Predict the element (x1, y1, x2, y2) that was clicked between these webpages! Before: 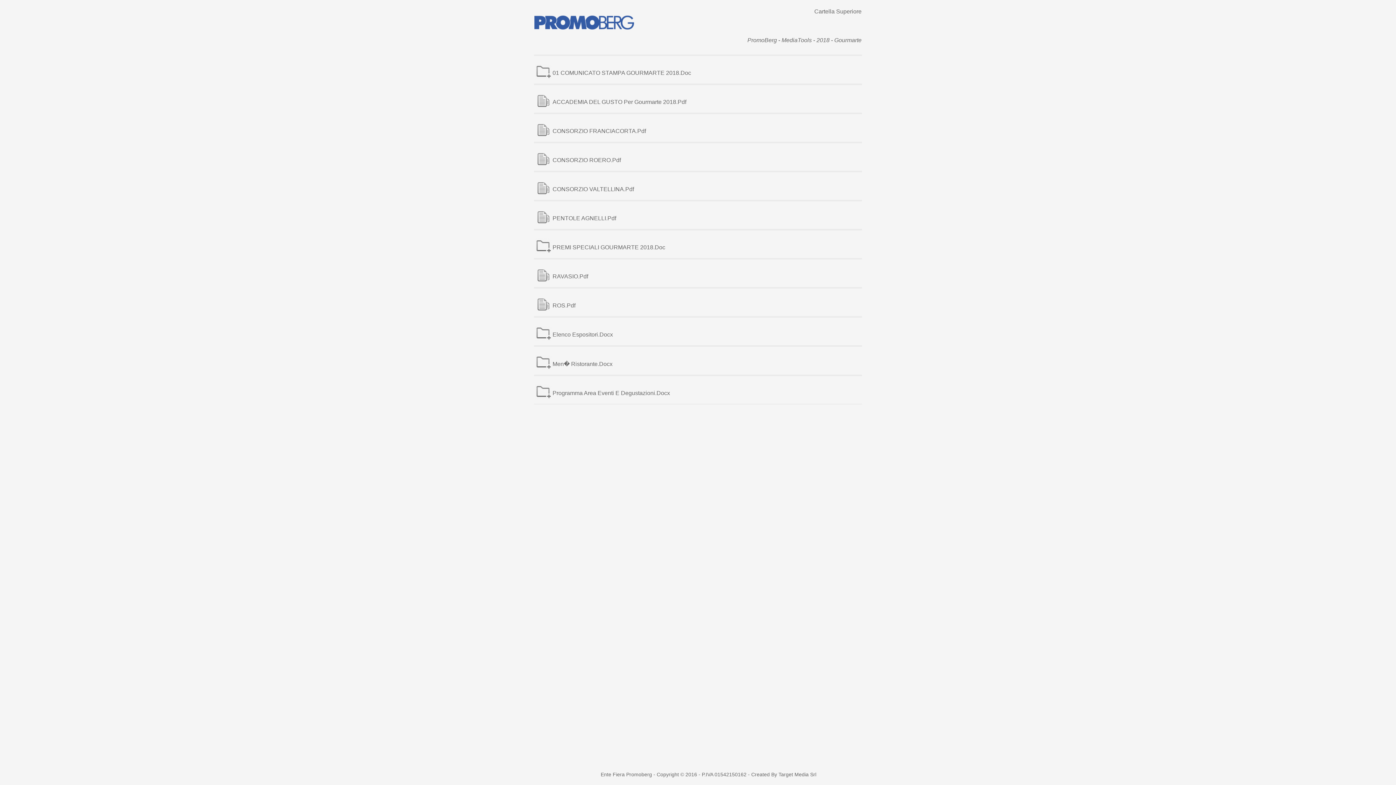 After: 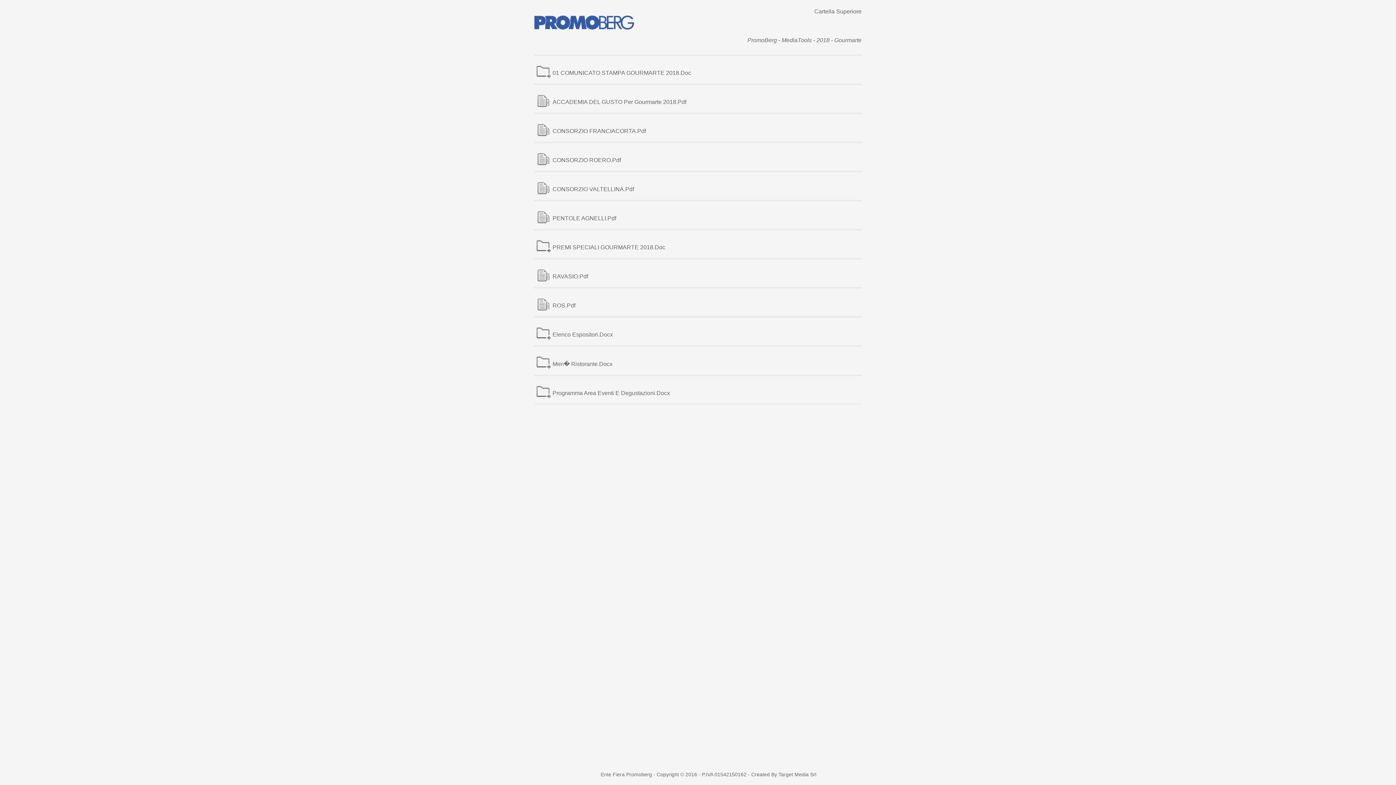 Action: label: CONSORZIO FRANCIACORTA.Pdf bbox: (552, 128, 646, 134)